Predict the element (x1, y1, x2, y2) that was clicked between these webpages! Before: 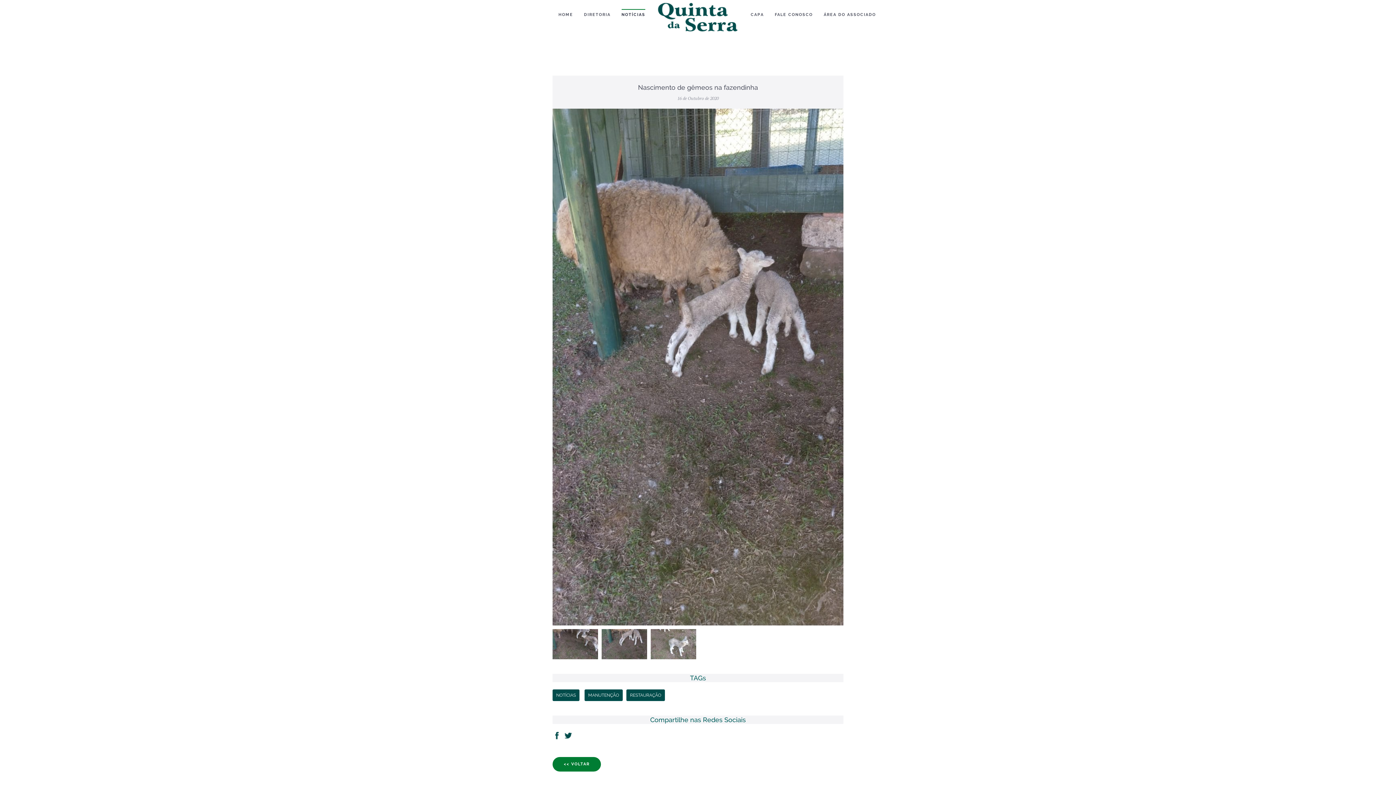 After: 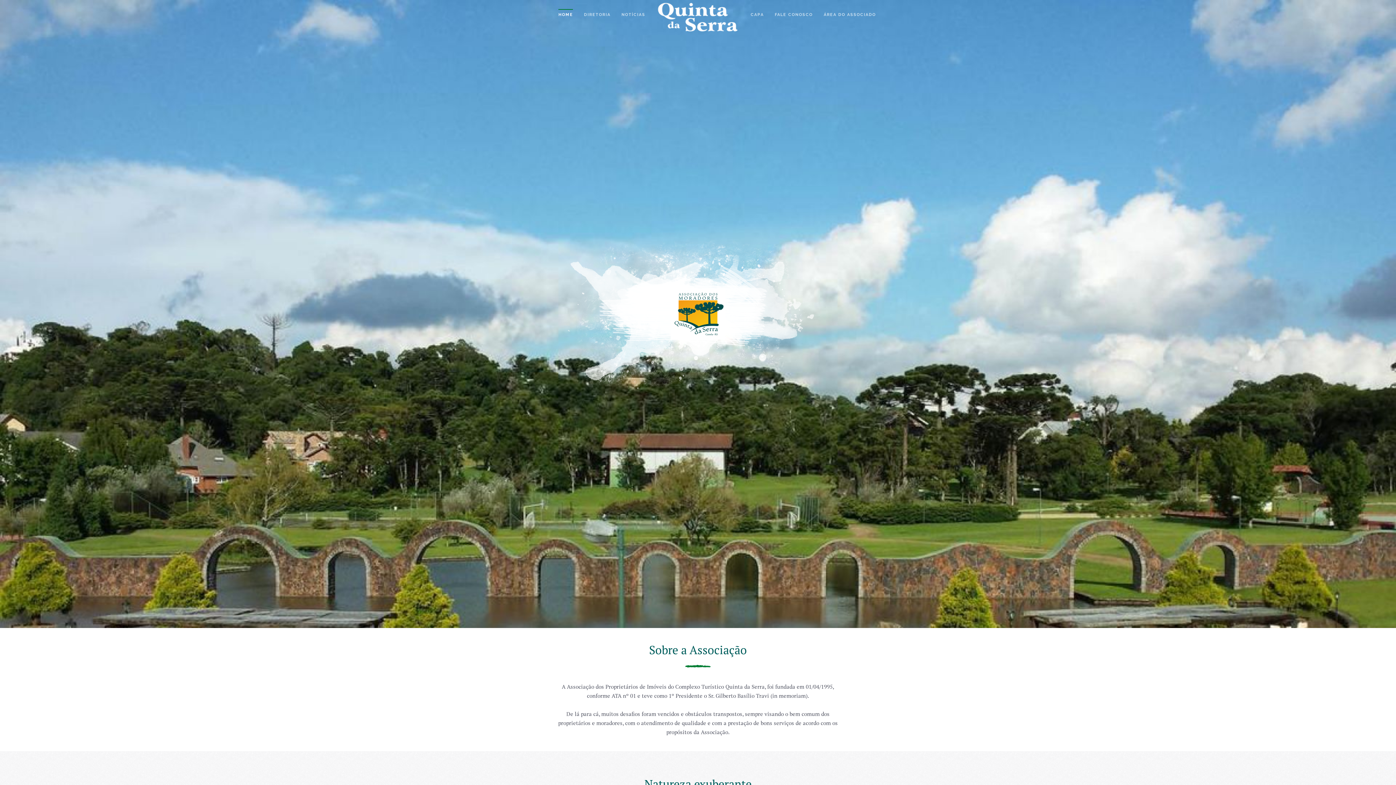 Action: bbox: (650, 0, 745, 35)